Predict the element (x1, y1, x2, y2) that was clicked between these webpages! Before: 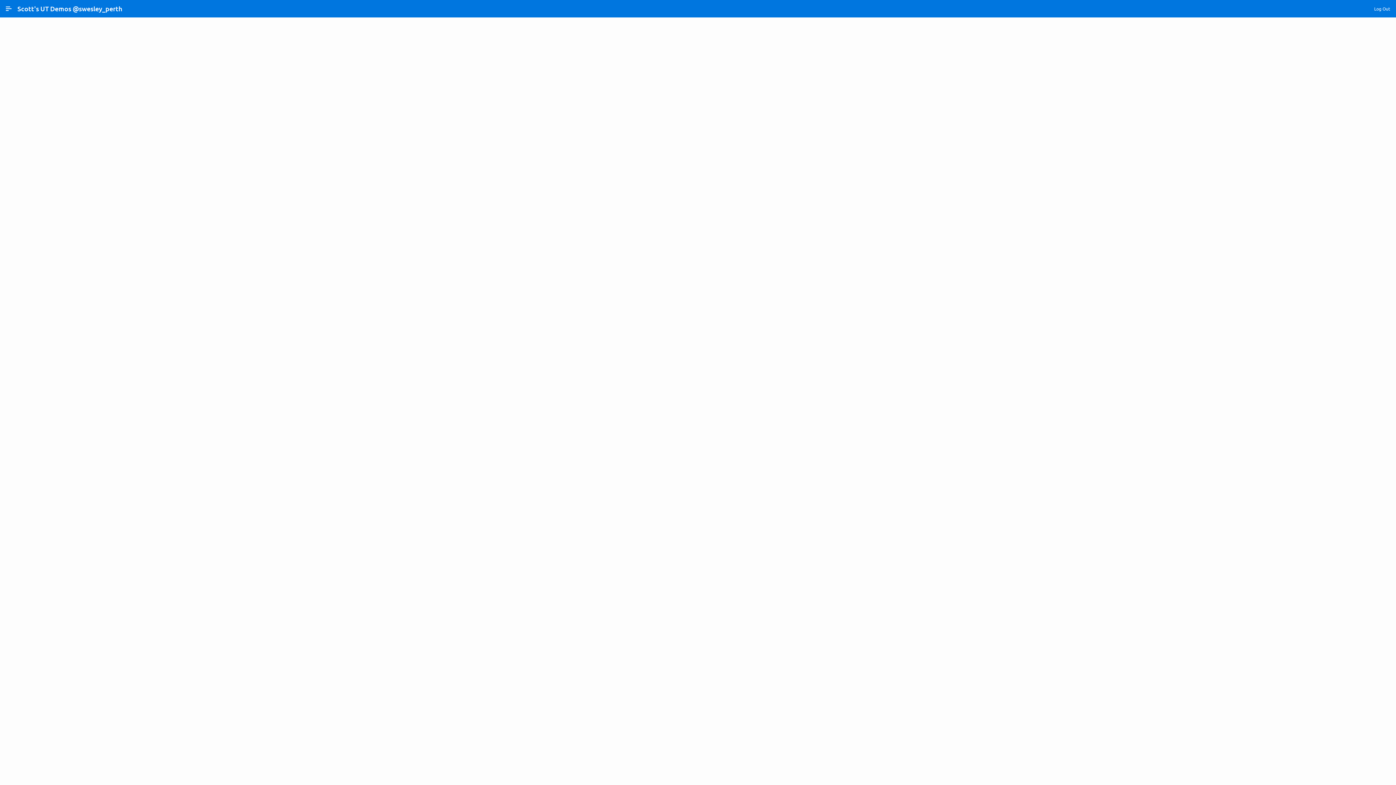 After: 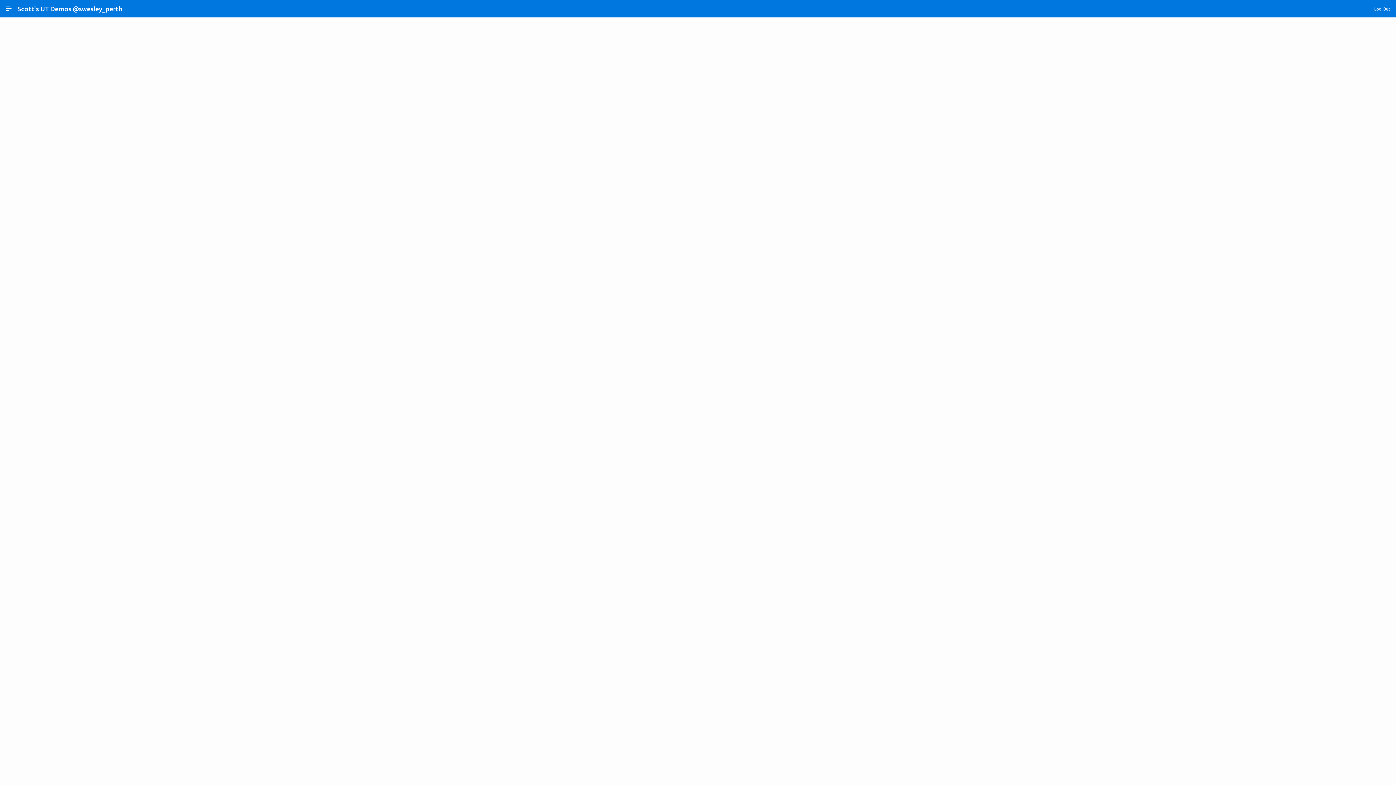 Action: label: Try bbox: (529, 64, 631, 78)